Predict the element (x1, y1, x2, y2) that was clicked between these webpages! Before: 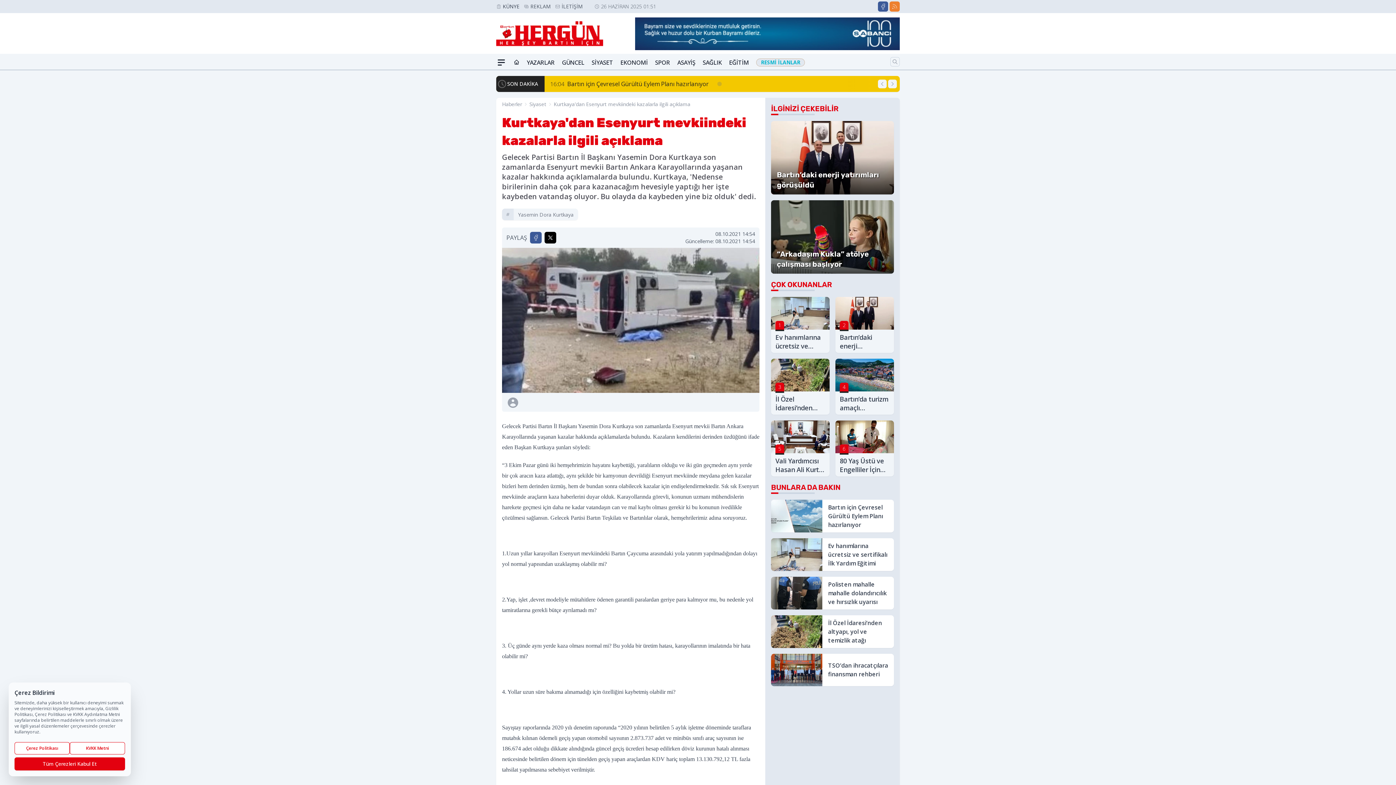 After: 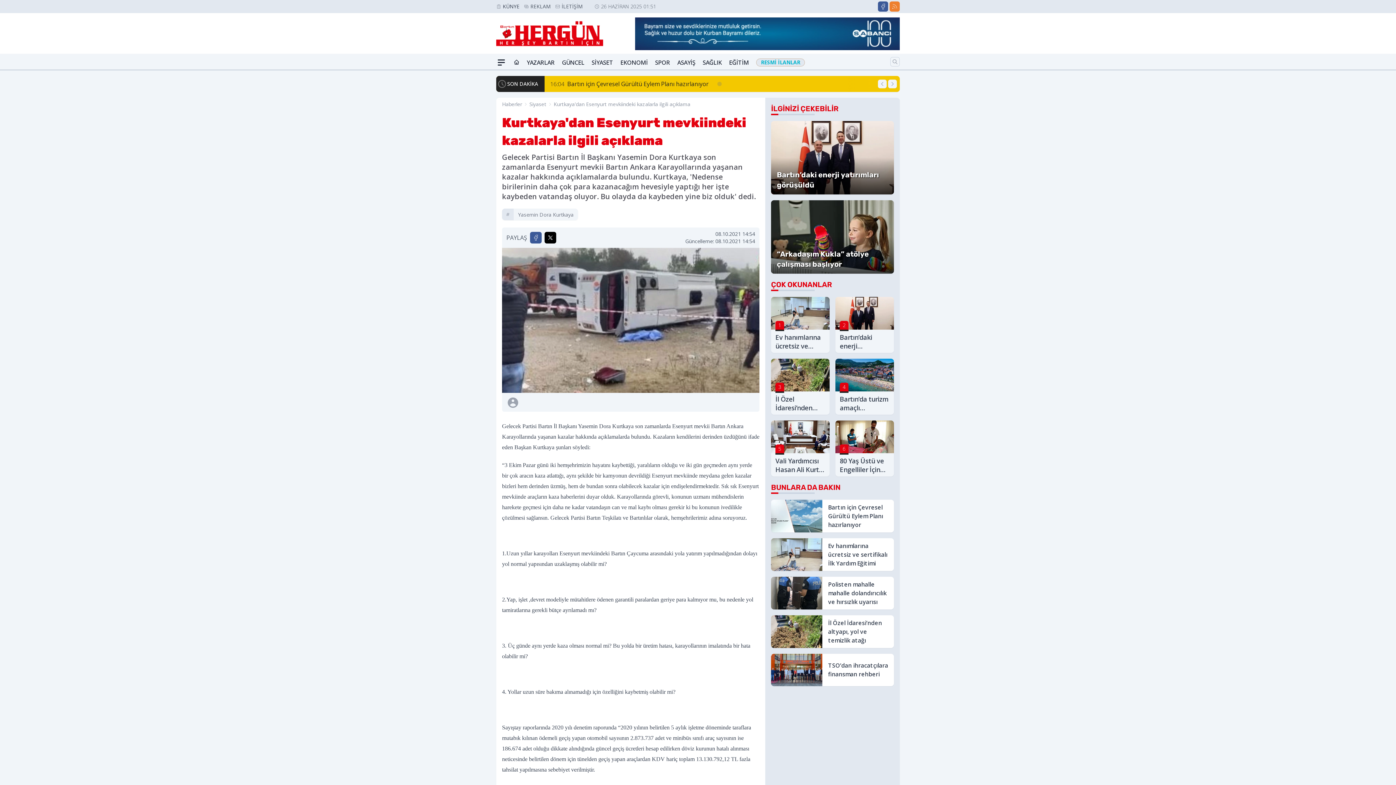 Action: label: Tüm Çerezleri Kabul Et bbox: (14, 757, 125, 770)